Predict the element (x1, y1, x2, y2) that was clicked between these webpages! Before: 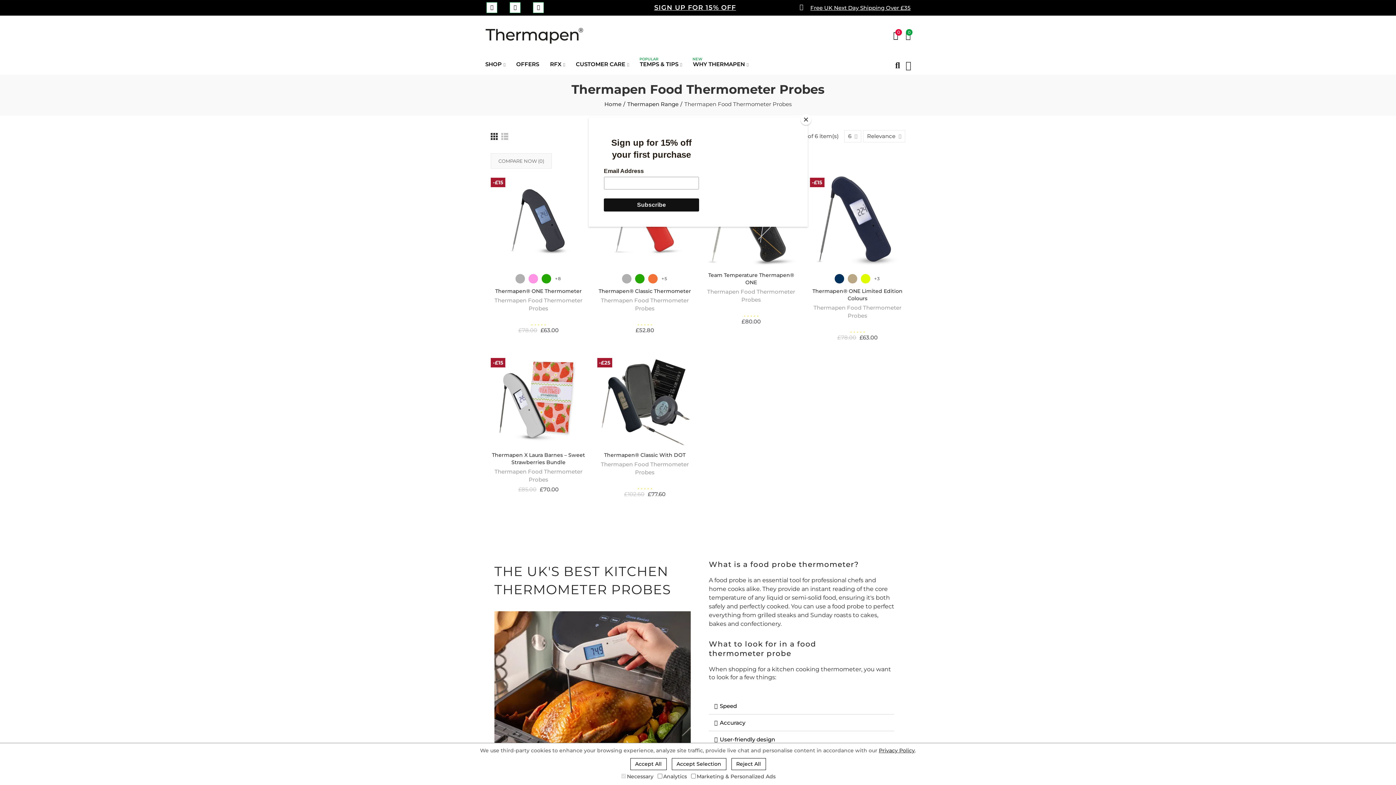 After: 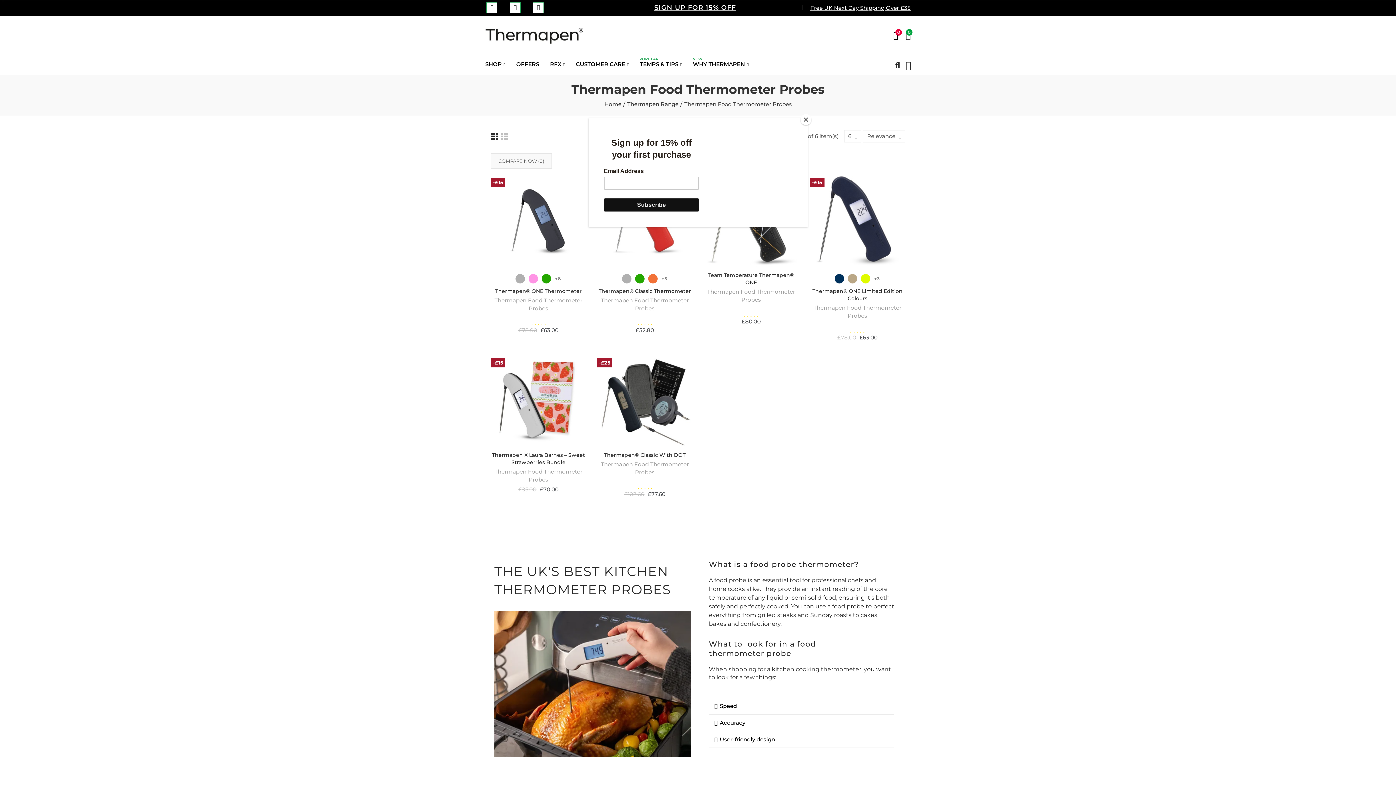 Action: label: Accept Selection bbox: (671, 758, 726, 770)